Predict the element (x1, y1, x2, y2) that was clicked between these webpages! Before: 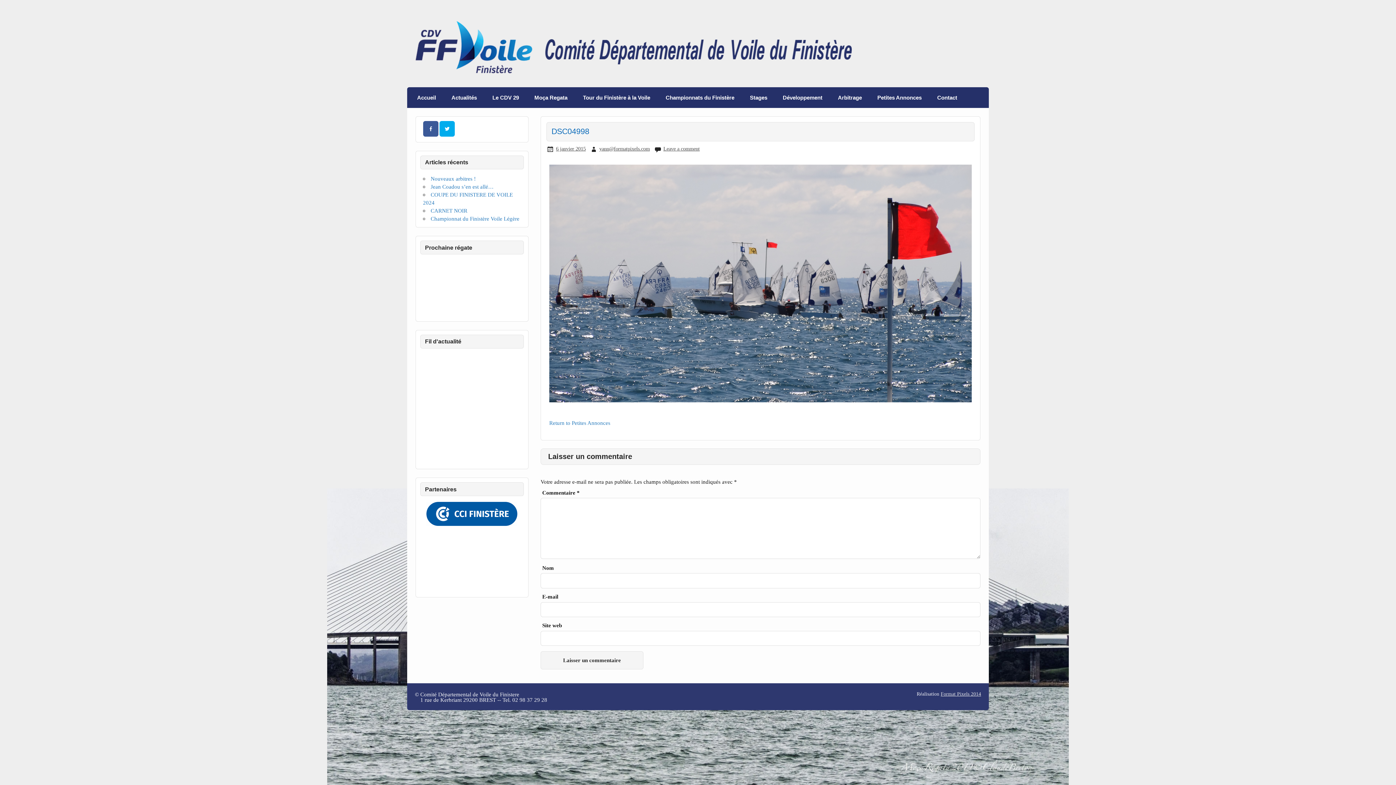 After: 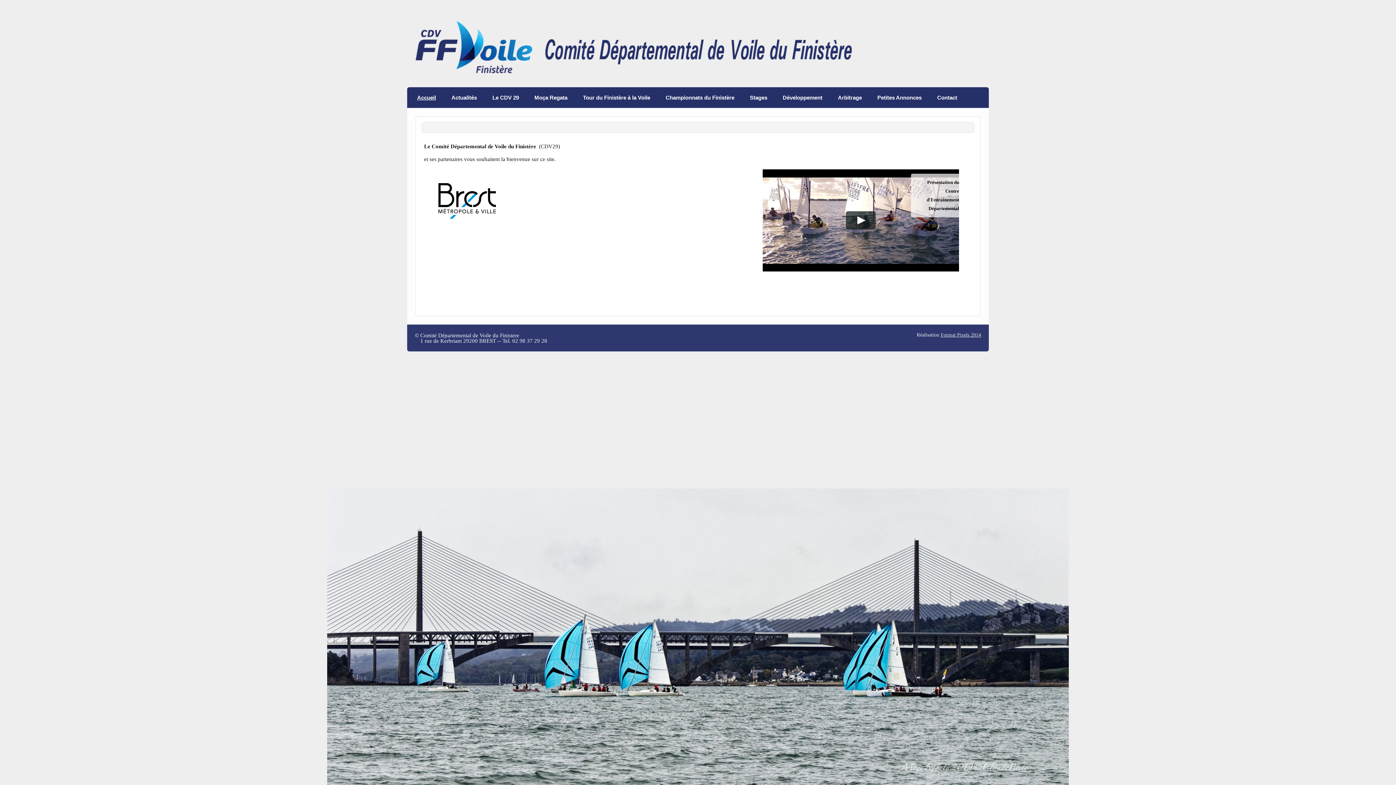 Action: bbox: (409, 87, 443, 108) label: Accueil